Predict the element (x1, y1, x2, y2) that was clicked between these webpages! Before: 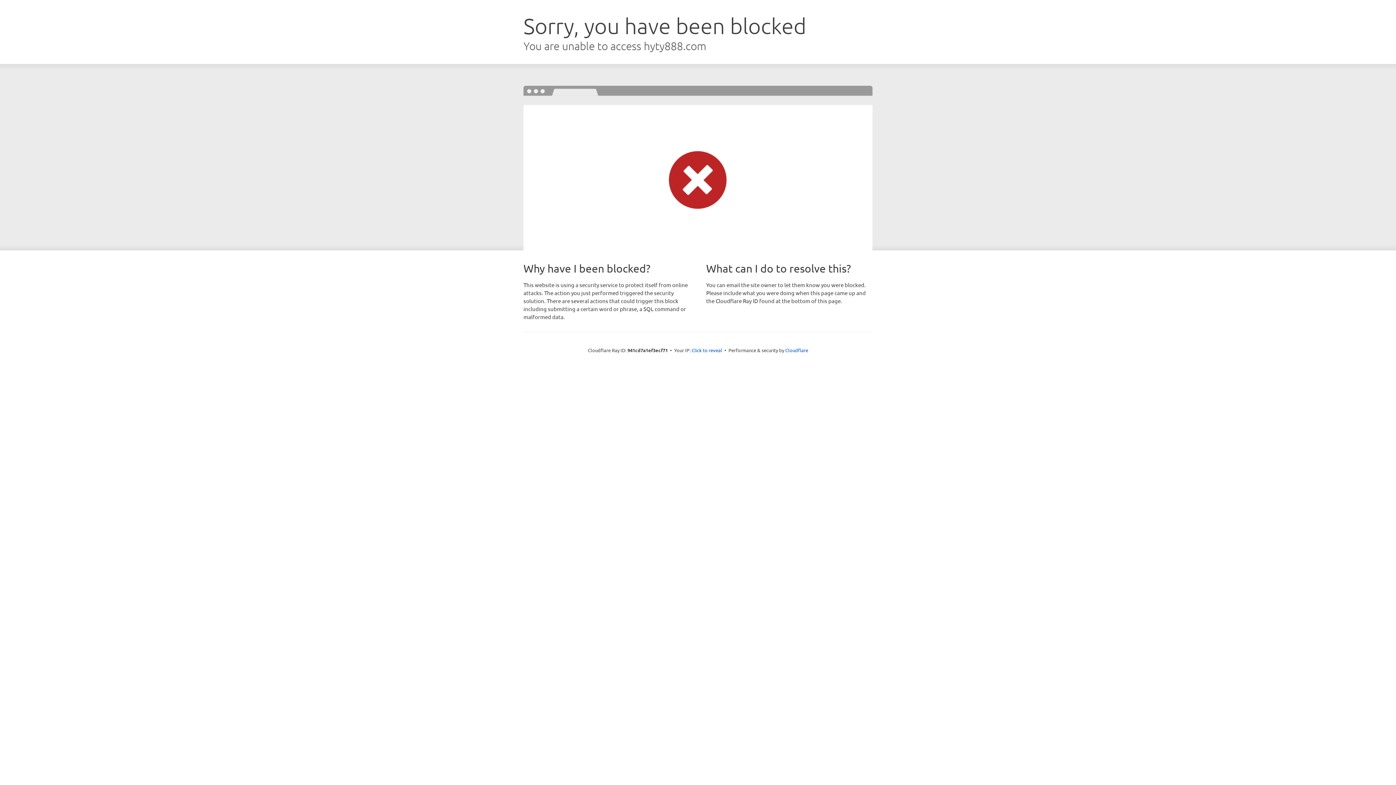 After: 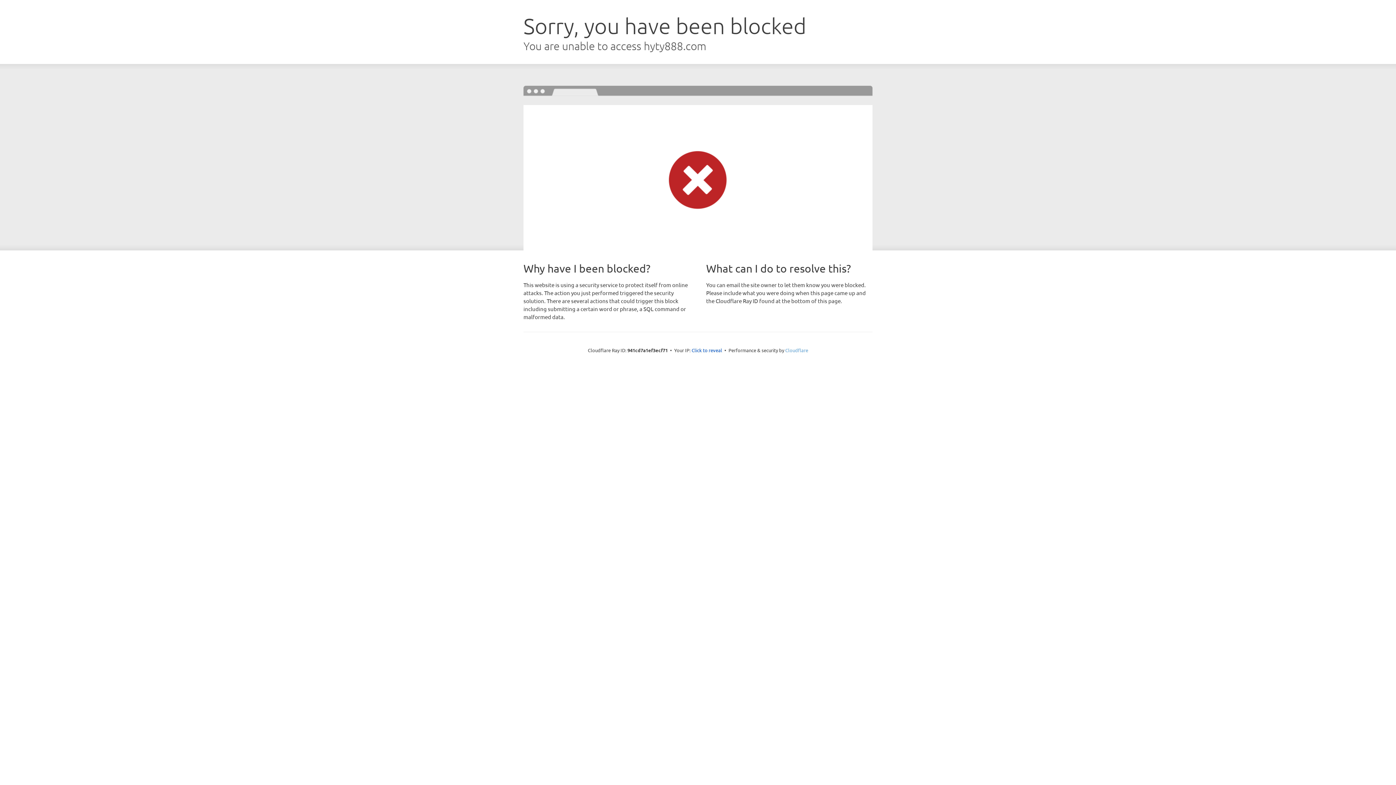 Action: bbox: (785, 347, 808, 353) label: Cloudflare